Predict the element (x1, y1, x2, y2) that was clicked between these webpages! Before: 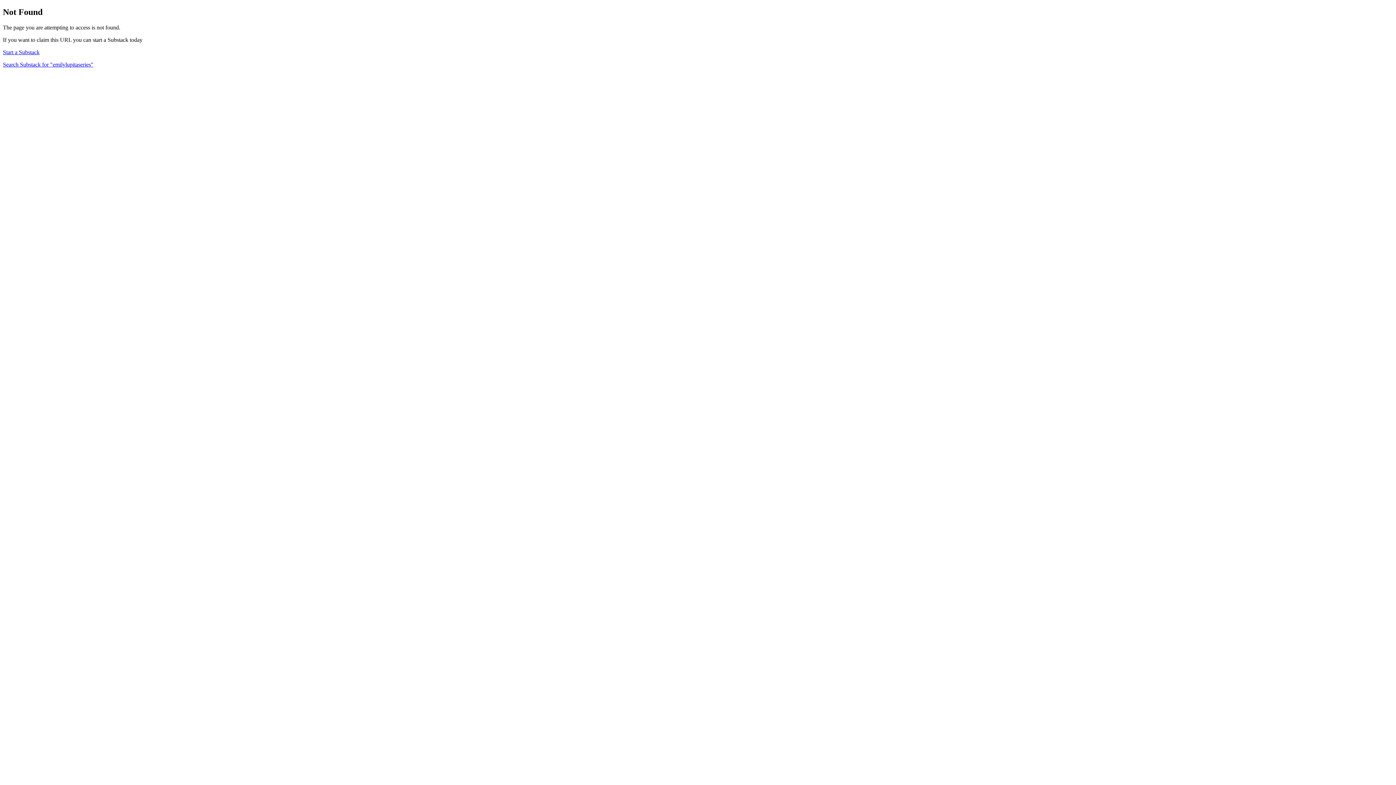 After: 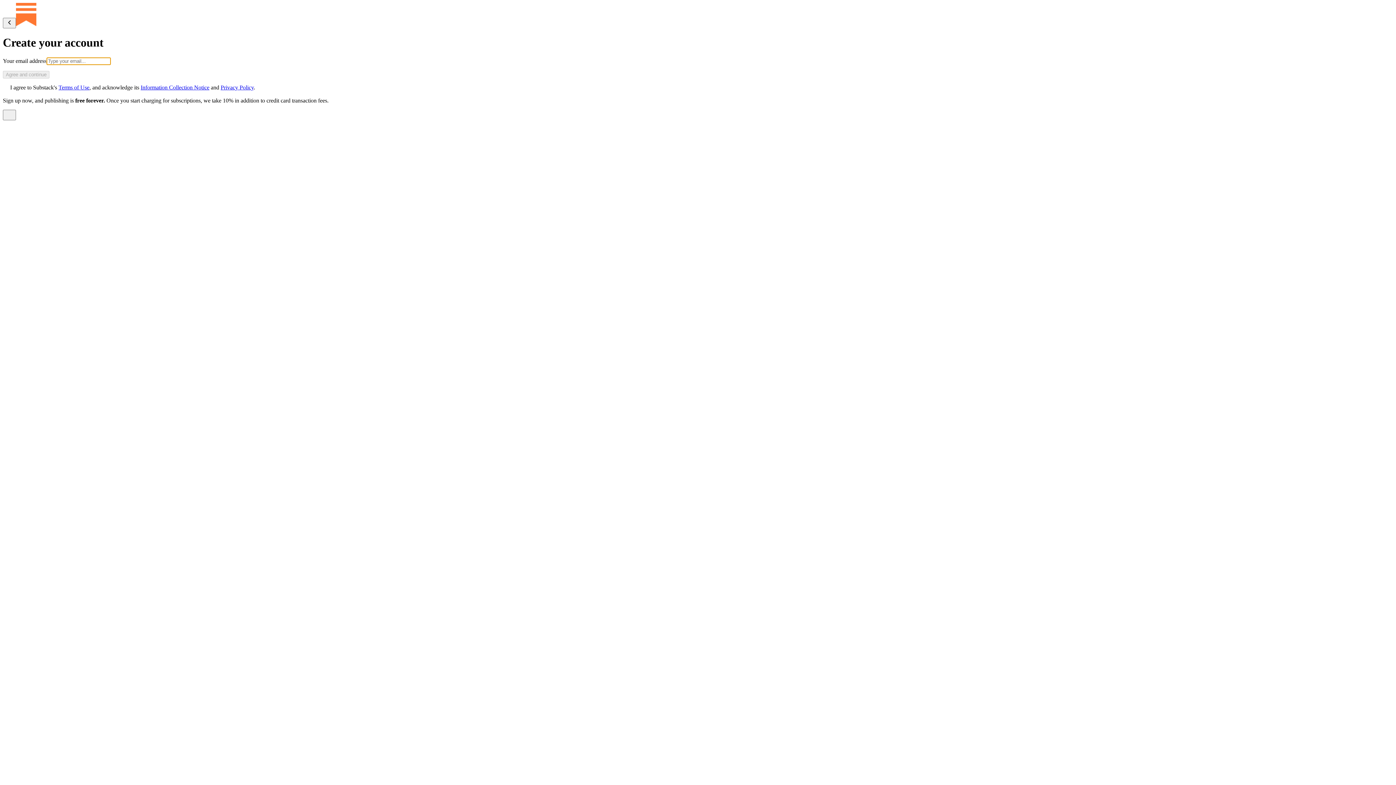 Action: bbox: (2, 49, 39, 55) label: Start a Substack